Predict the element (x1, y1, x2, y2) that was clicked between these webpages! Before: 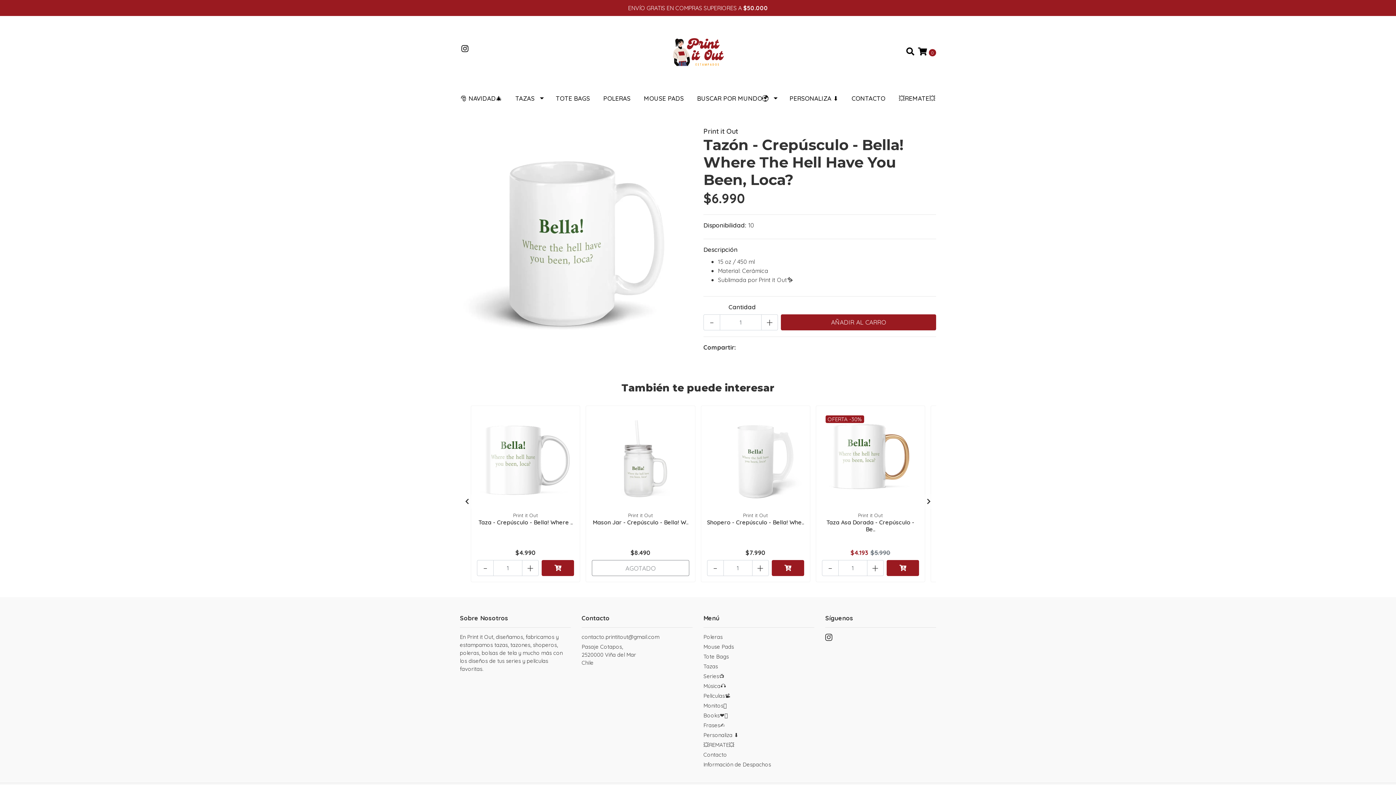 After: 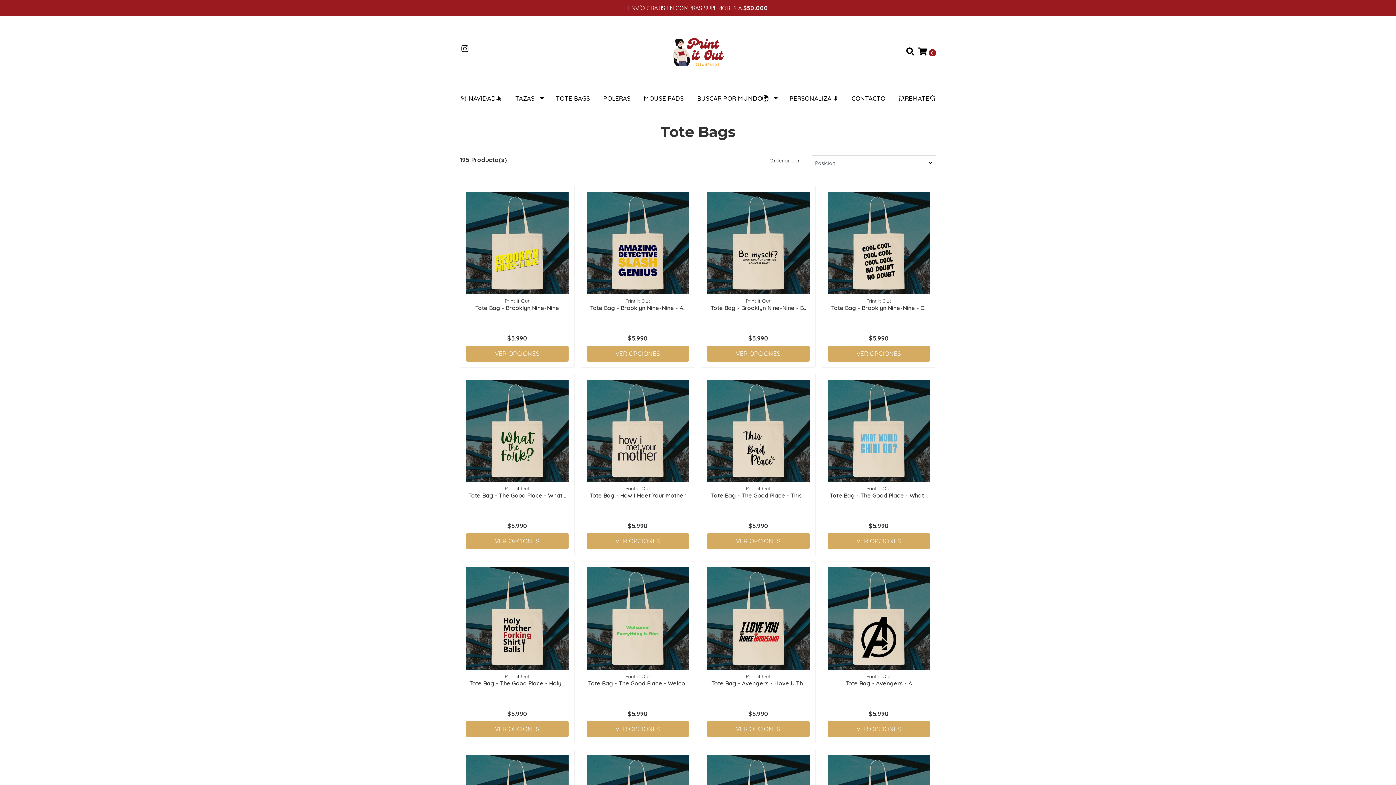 Action: bbox: (703, 653, 814, 663) label: Tote Bags